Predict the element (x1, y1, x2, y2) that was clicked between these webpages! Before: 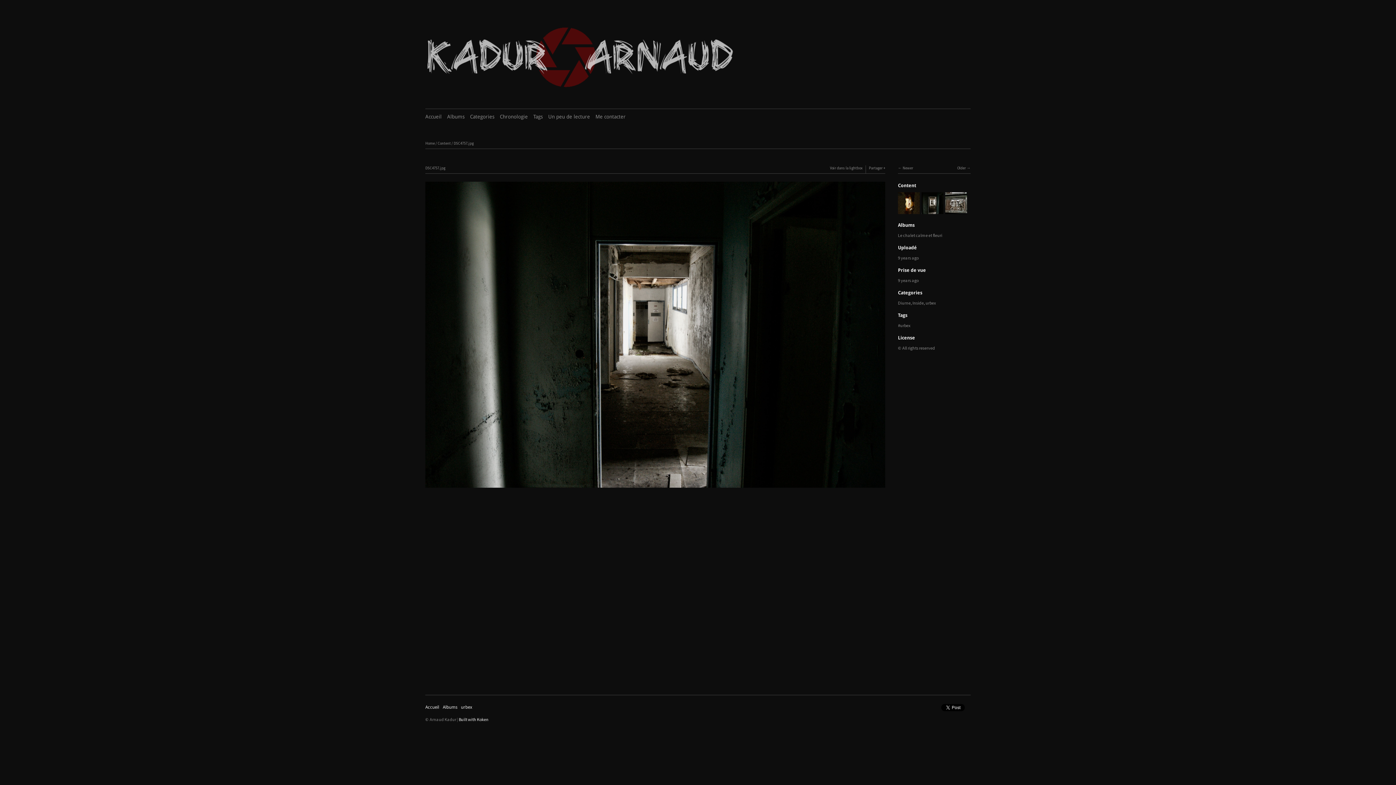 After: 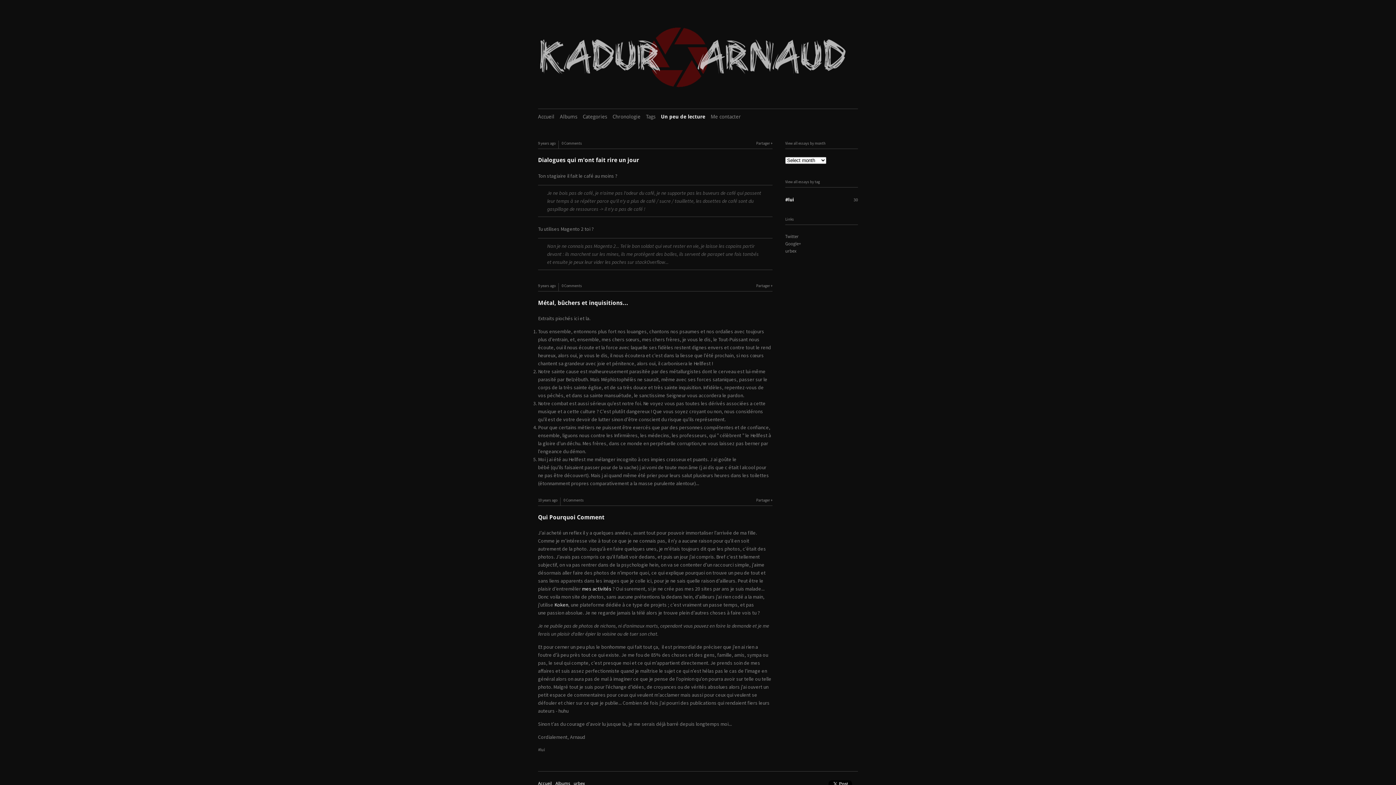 Action: bbox: (548, 113, 590, 119) label: Un peu de lecture